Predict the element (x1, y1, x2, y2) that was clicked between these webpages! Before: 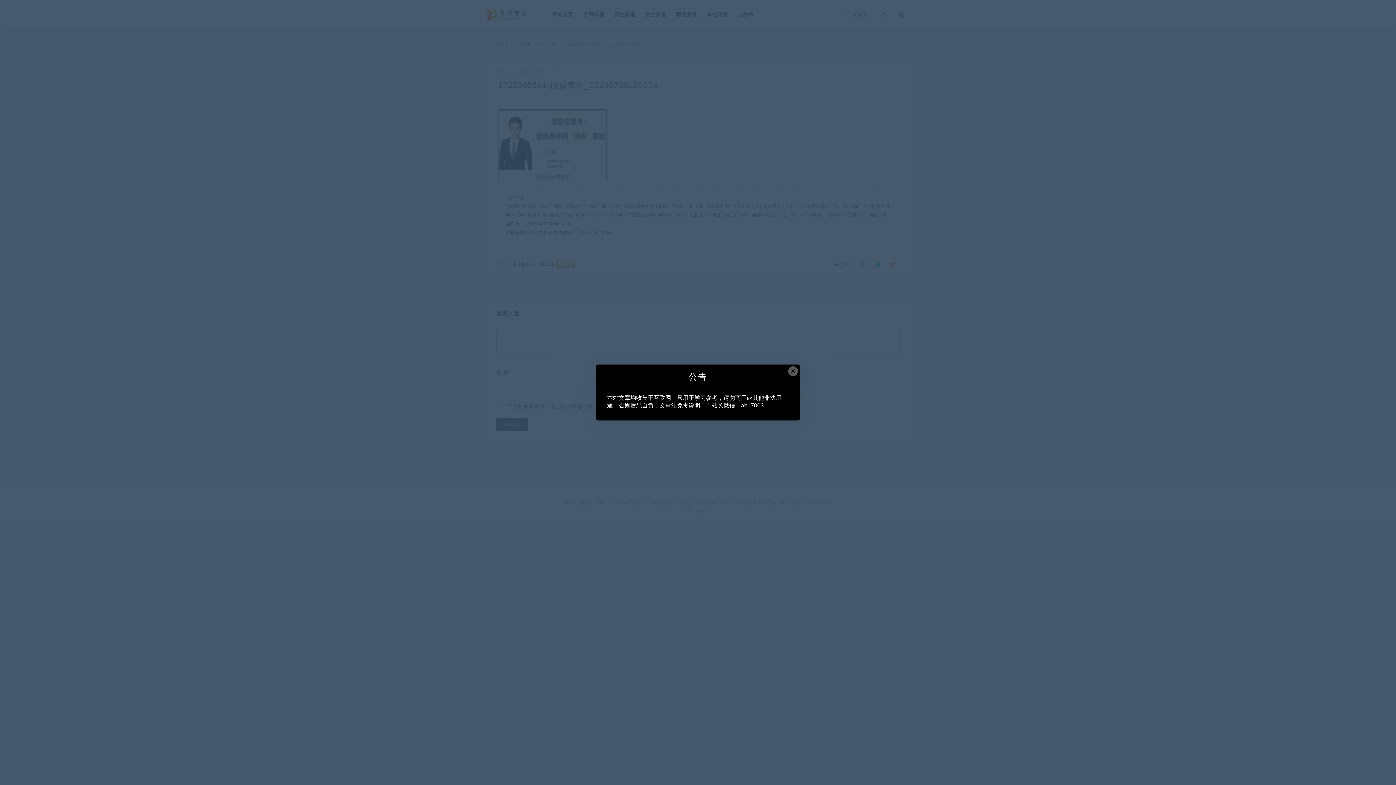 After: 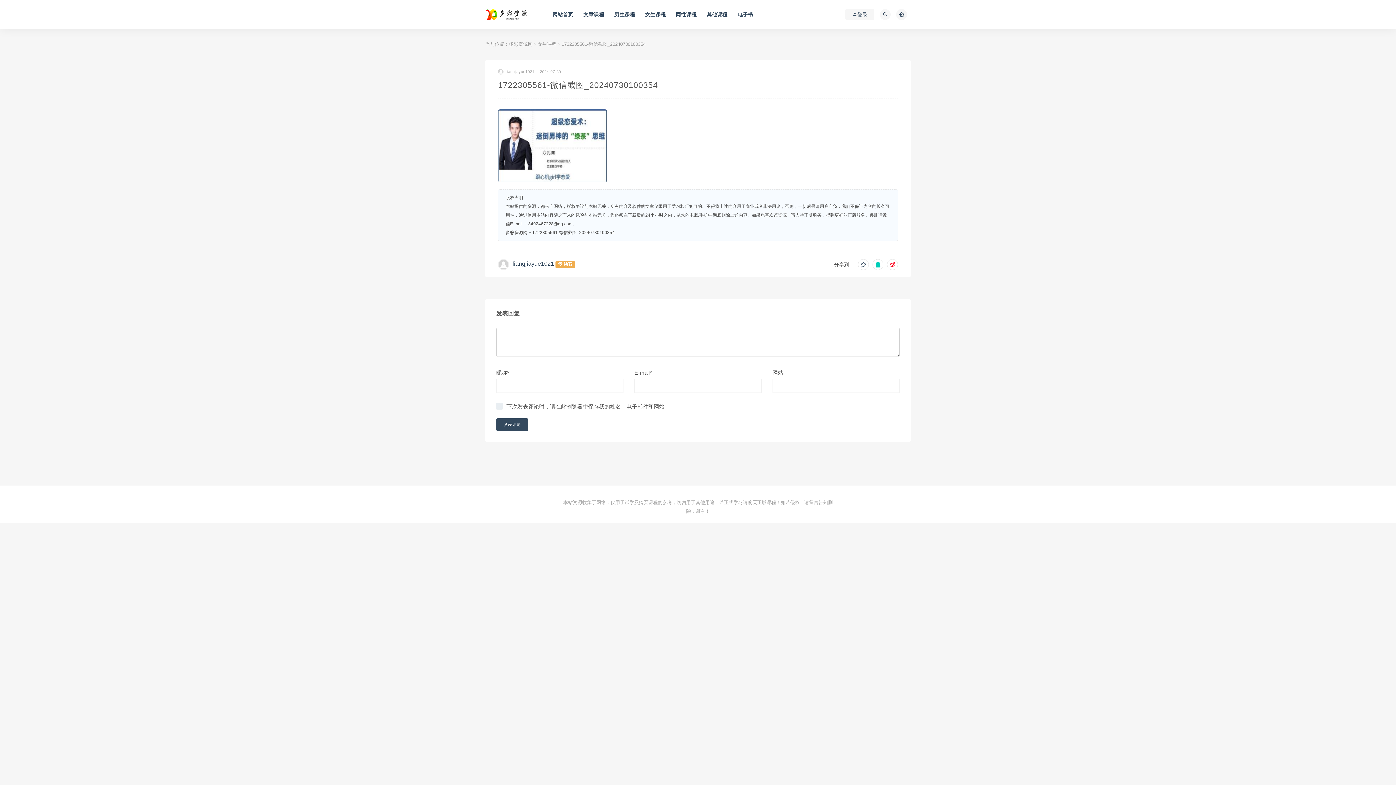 Action: label: Close this dialog bbox: (788, 366, 798, 376)